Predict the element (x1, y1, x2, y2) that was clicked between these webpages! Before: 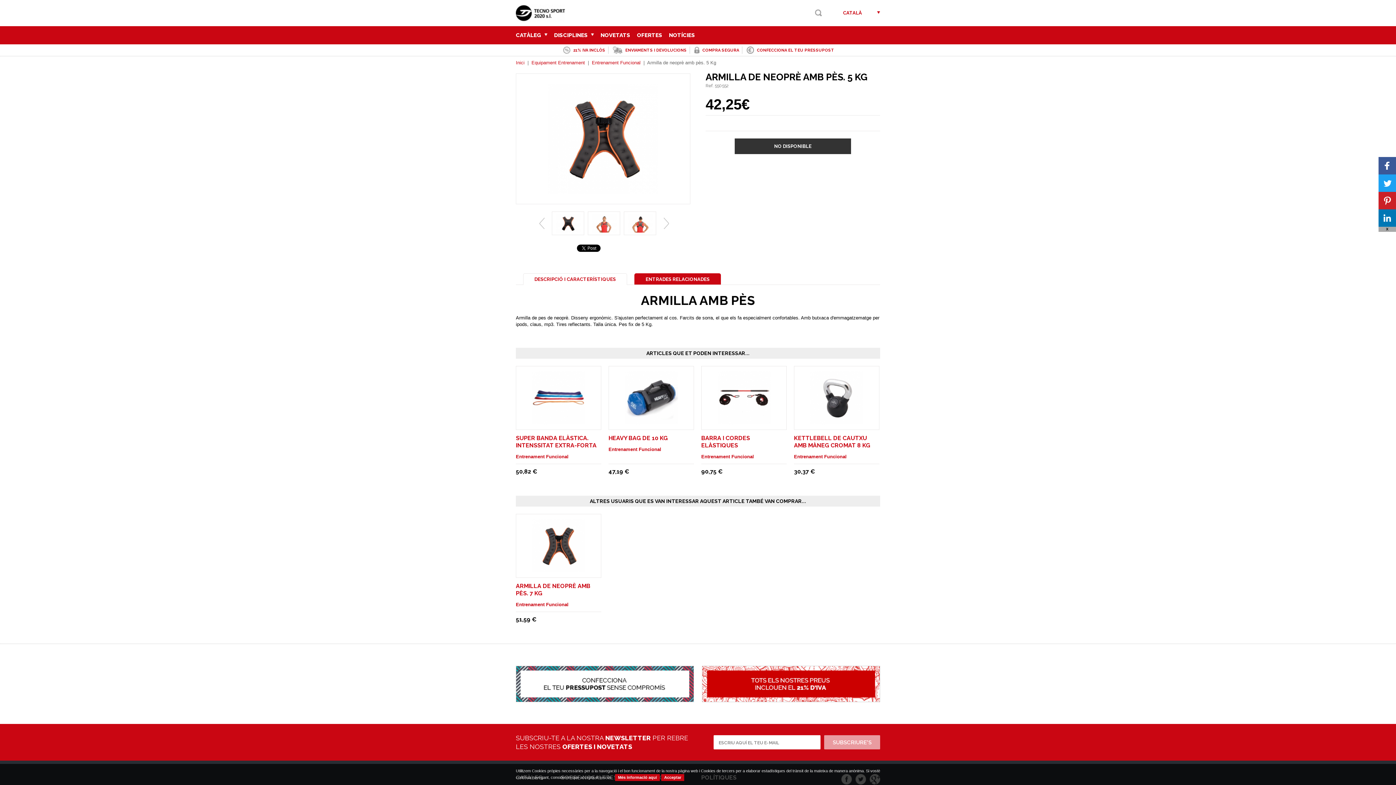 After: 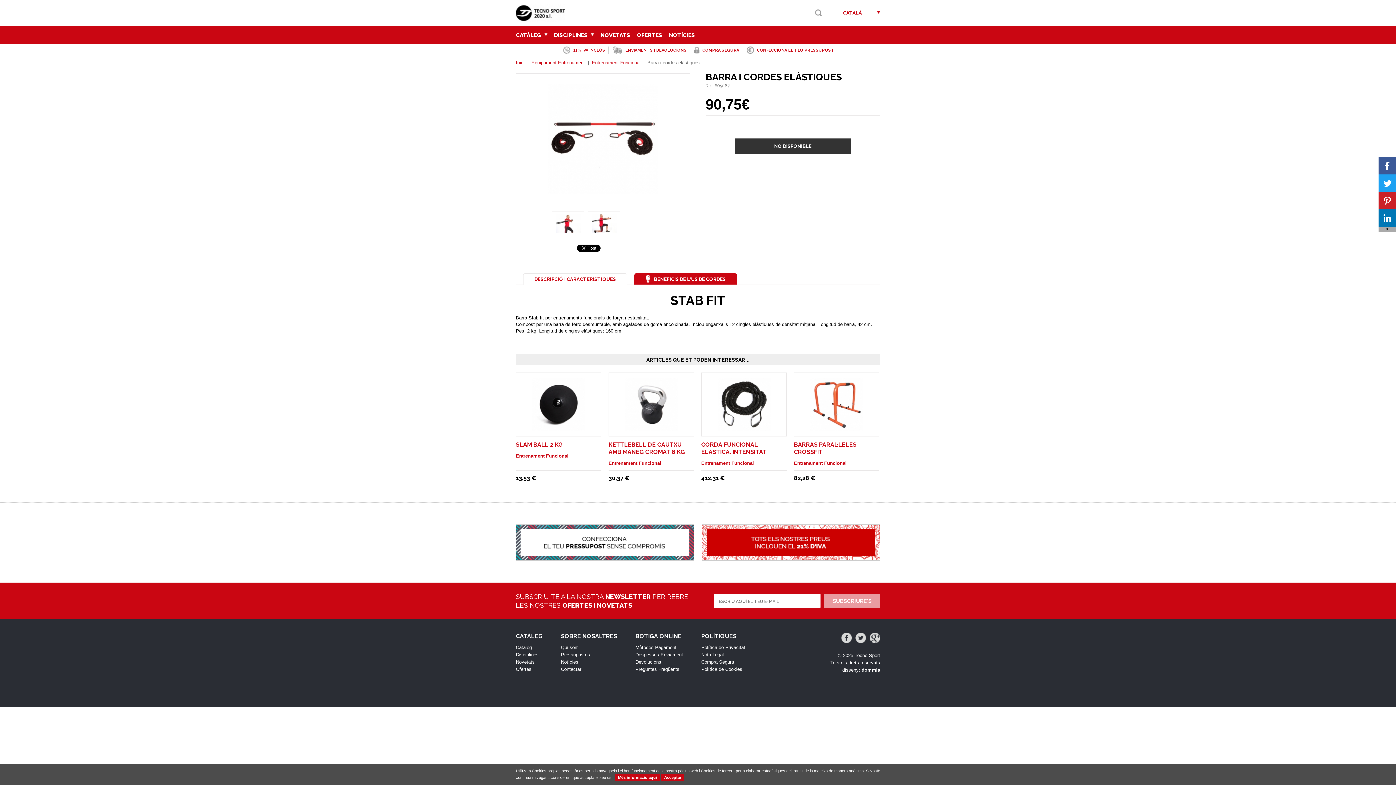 Action: bbox: (717, 418, 770, 424)